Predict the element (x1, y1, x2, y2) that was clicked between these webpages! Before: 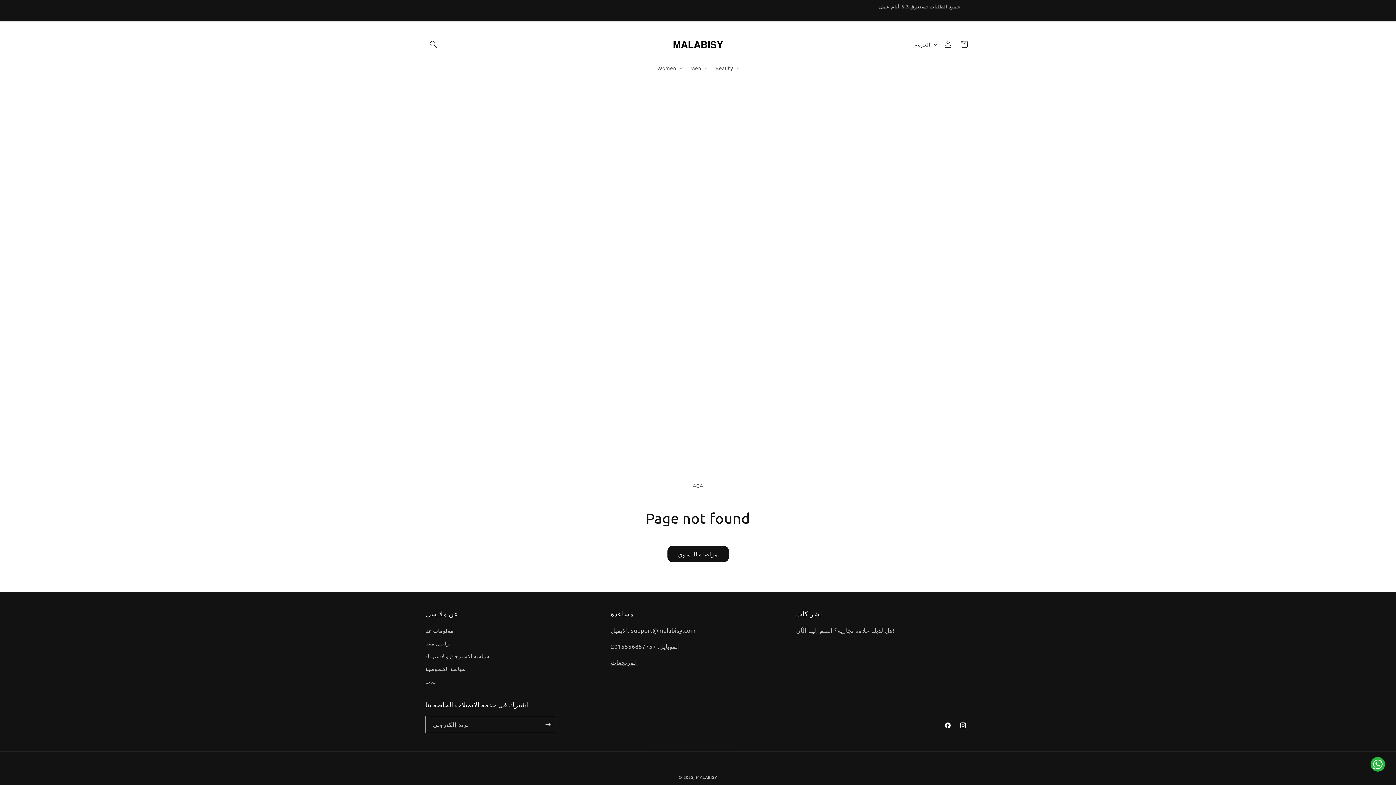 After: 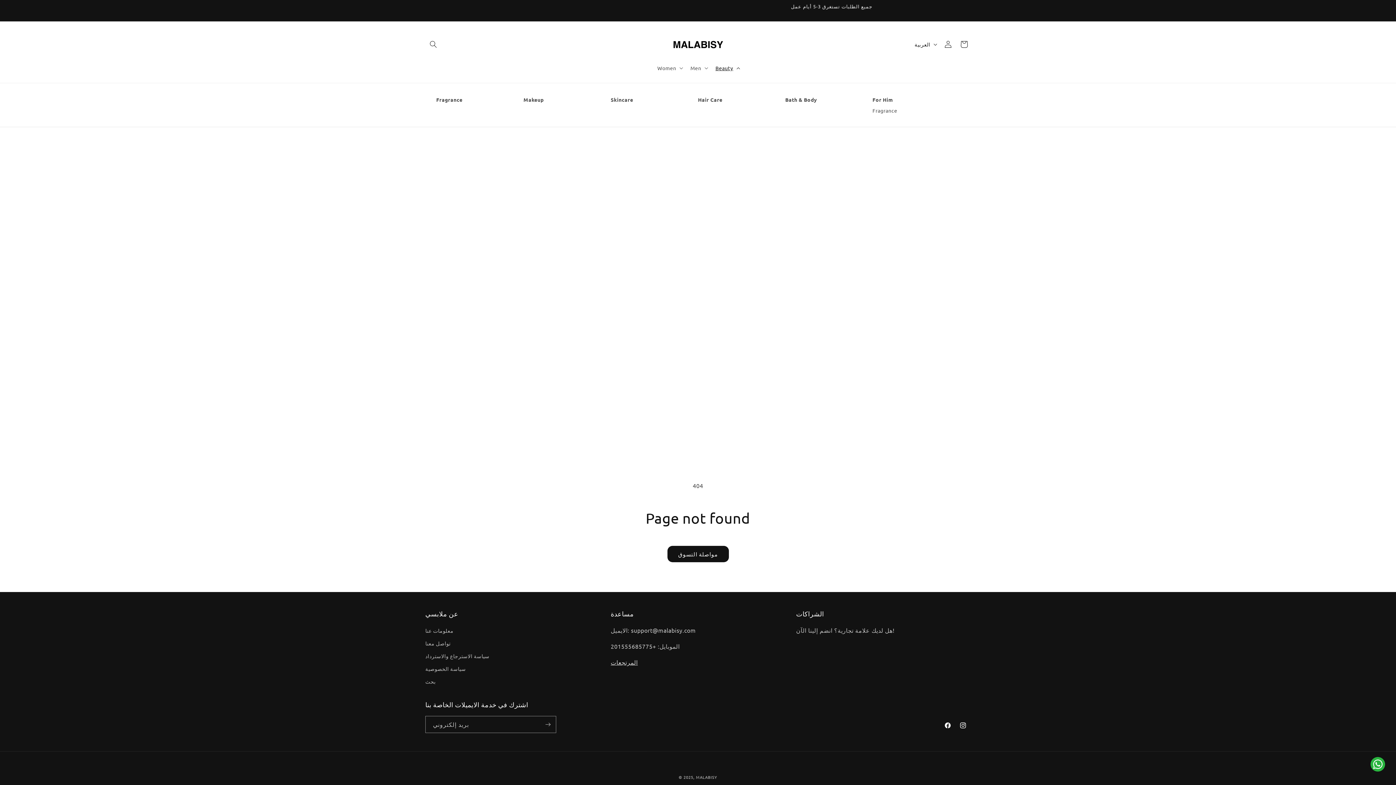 Action: label: Beauty bbox: (711, 60, 743, 75)